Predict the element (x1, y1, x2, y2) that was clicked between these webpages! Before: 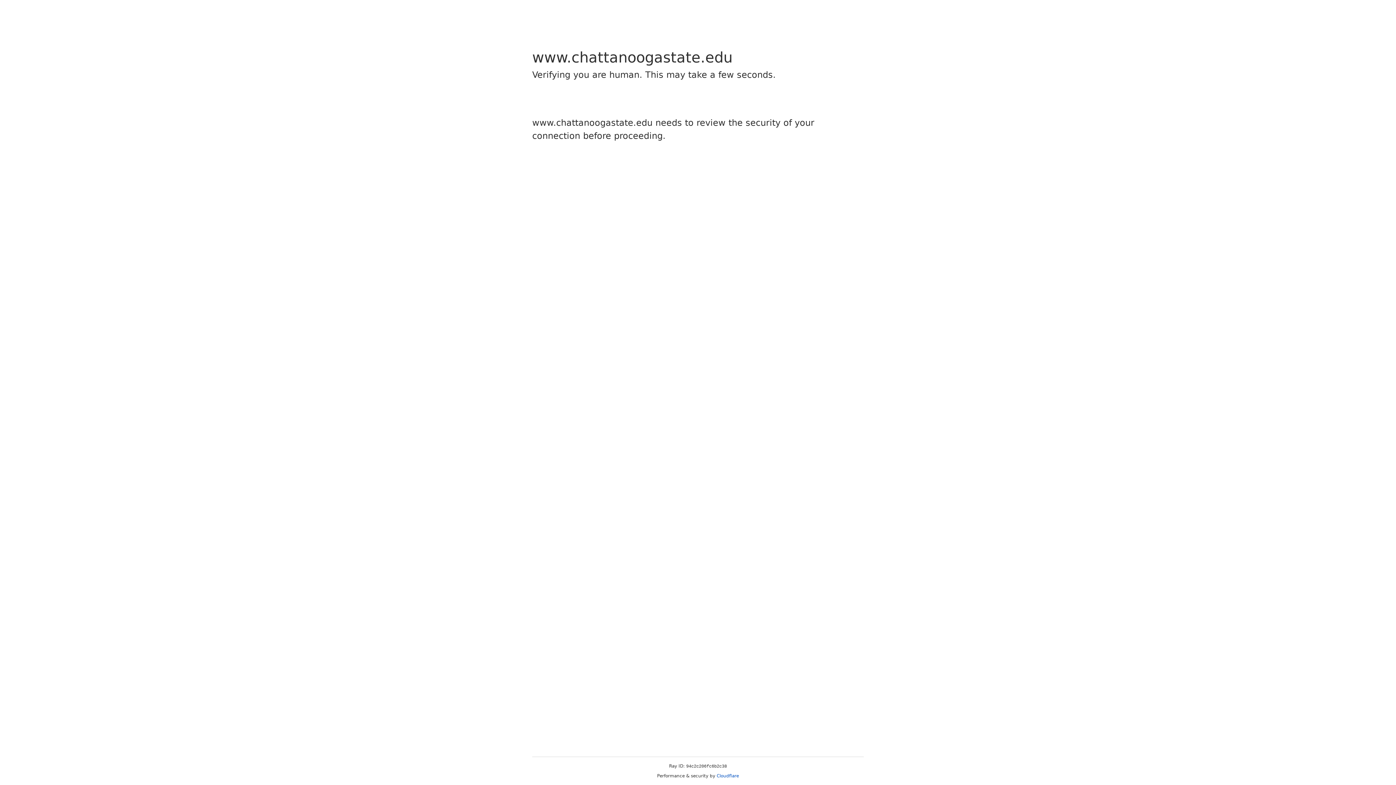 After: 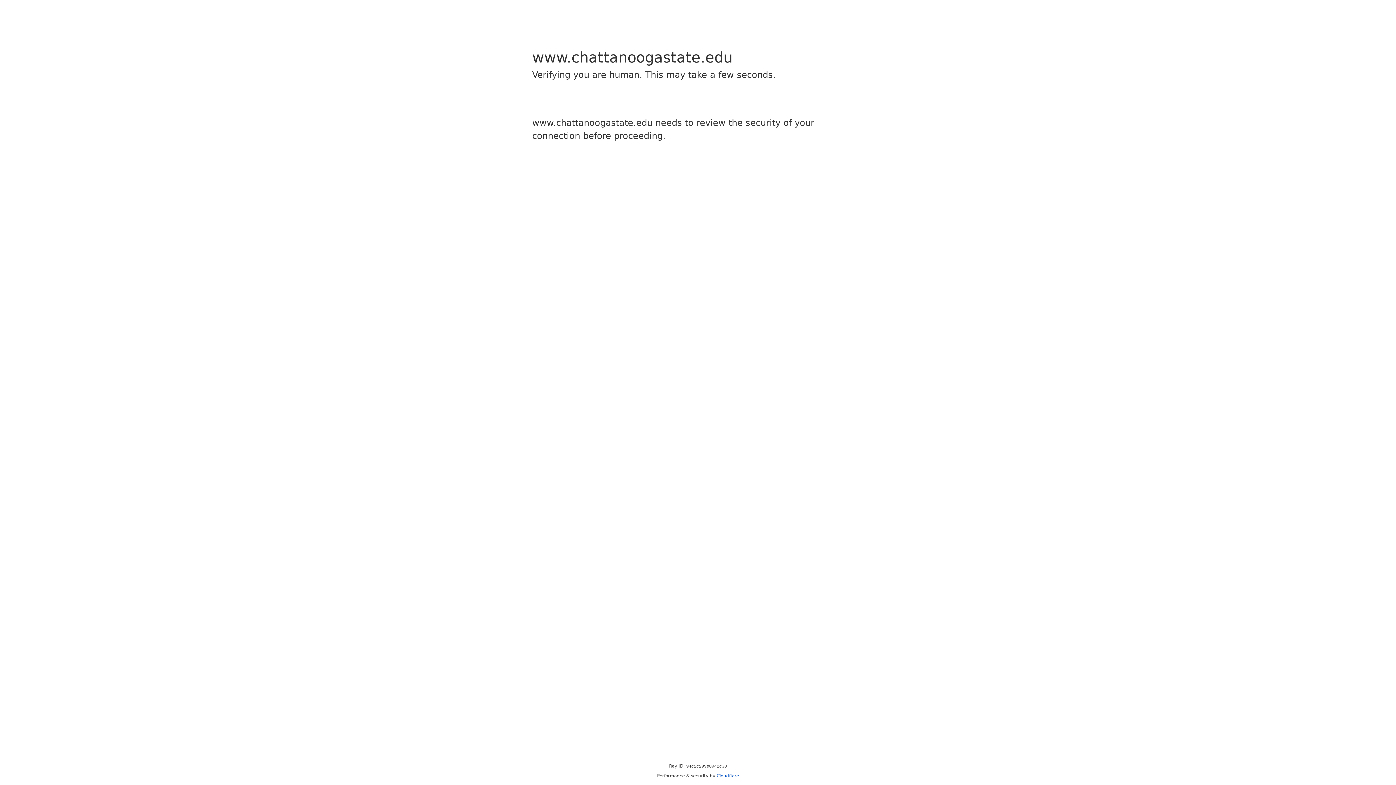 Action: label: Cloudflare bbox: (716, 773, 739, 778)